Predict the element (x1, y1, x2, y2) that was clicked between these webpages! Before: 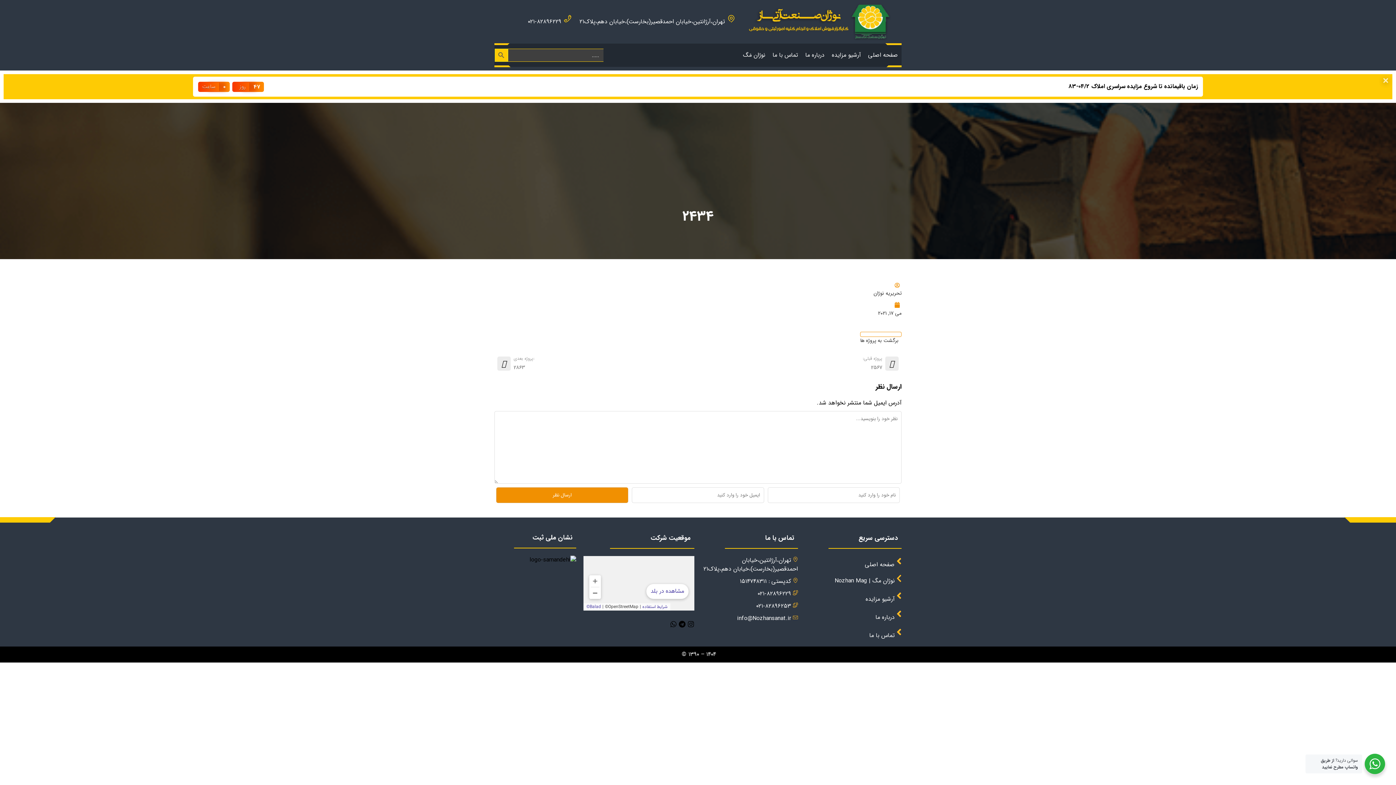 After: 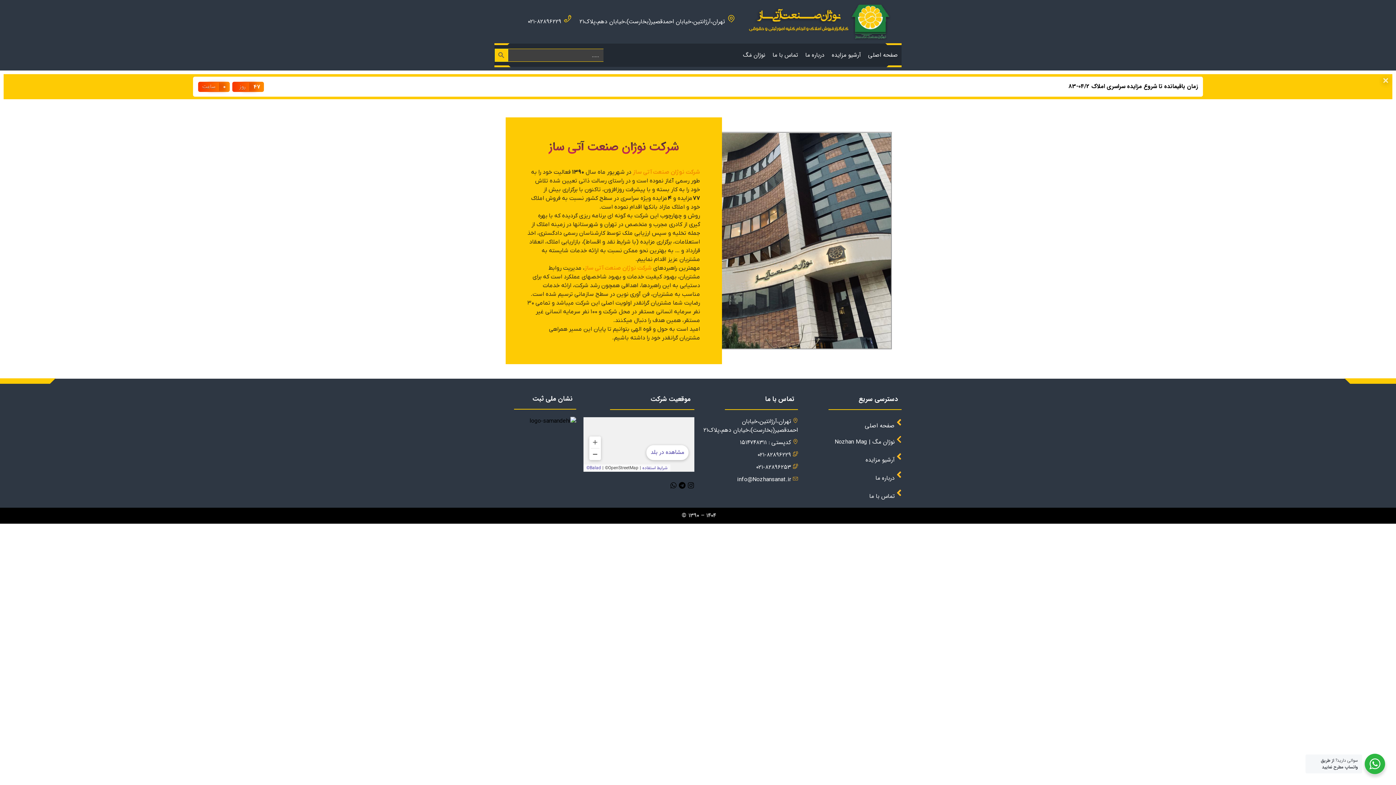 Action: bbox: (875, 612, 901, 622) label:  درباره ما